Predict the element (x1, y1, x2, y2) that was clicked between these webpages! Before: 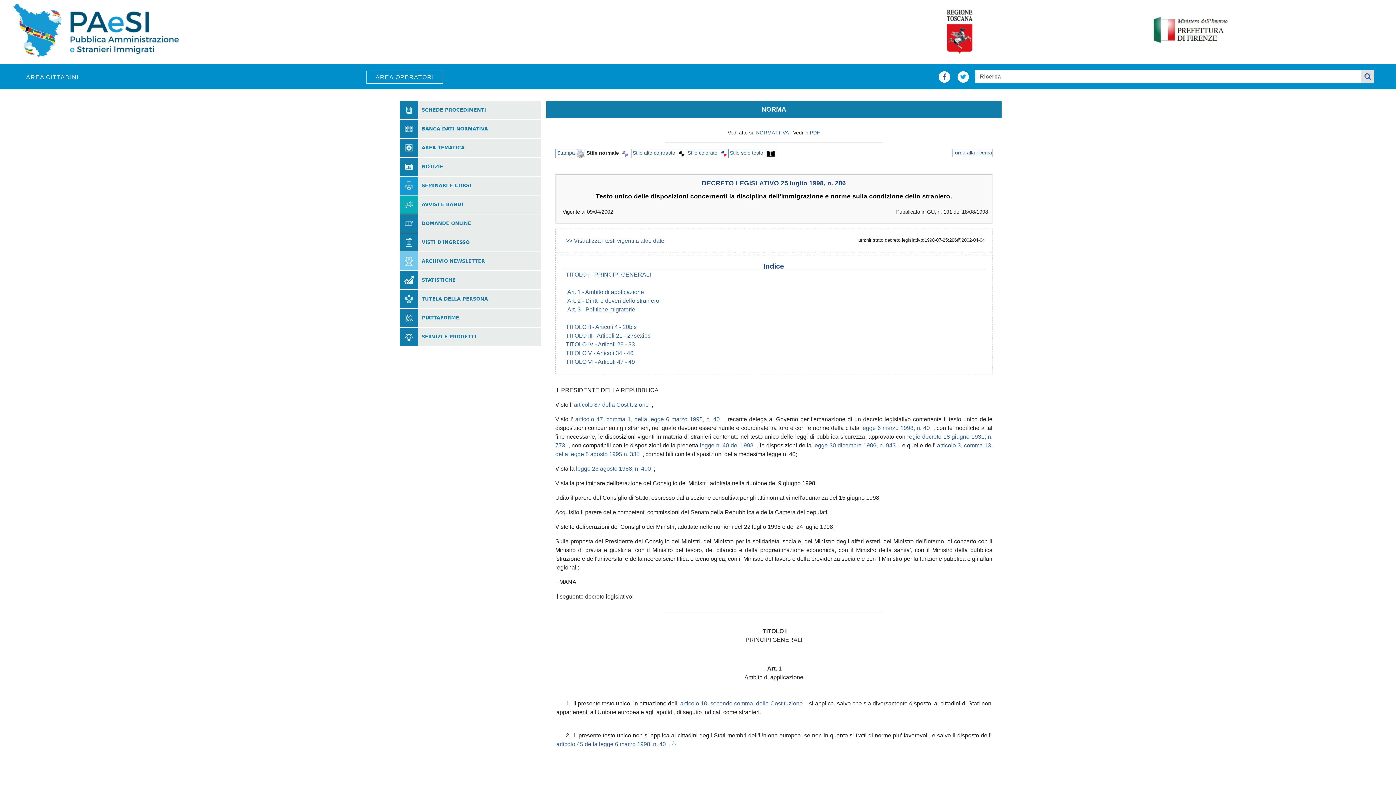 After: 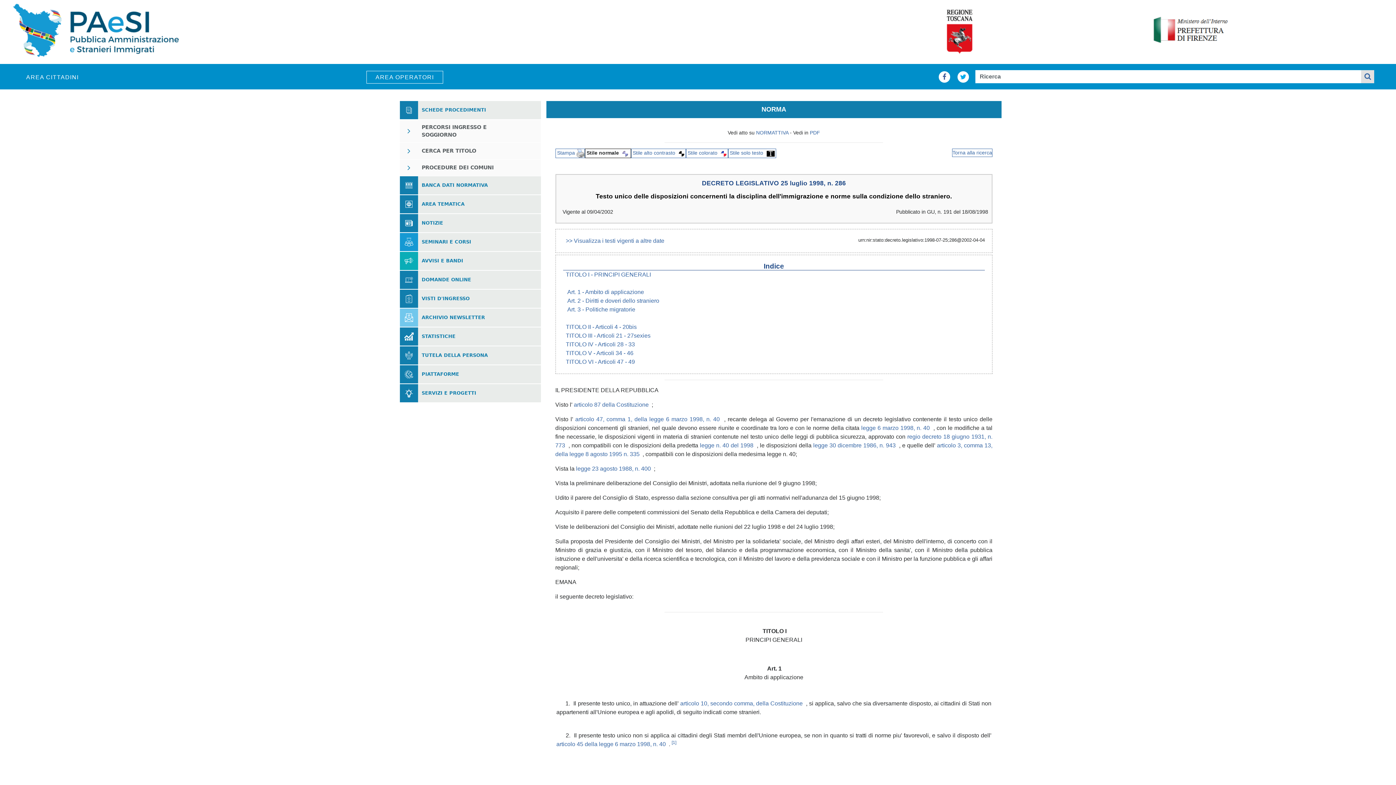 Action: bbox: (421, 107, 486, 112) label: SCHEDE PROCEDIMENTI